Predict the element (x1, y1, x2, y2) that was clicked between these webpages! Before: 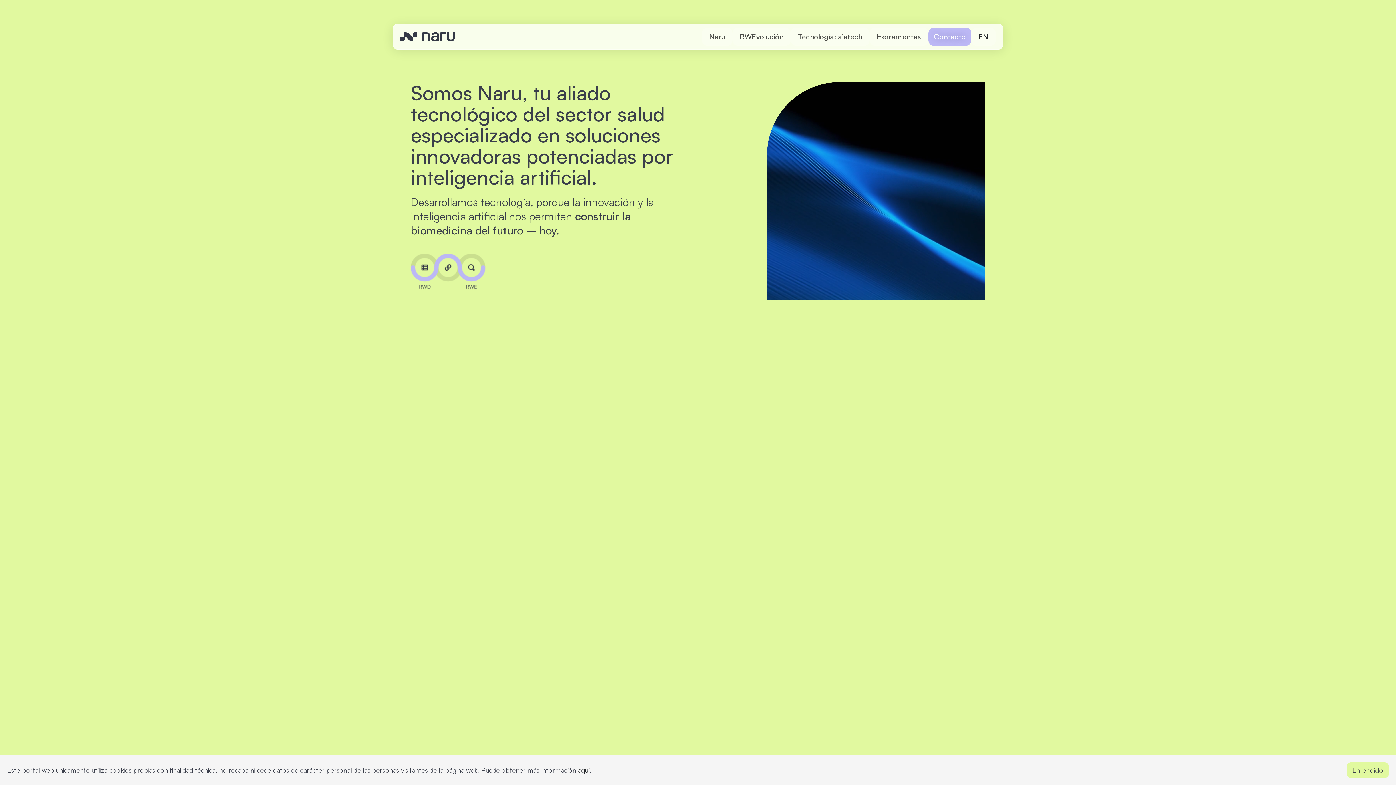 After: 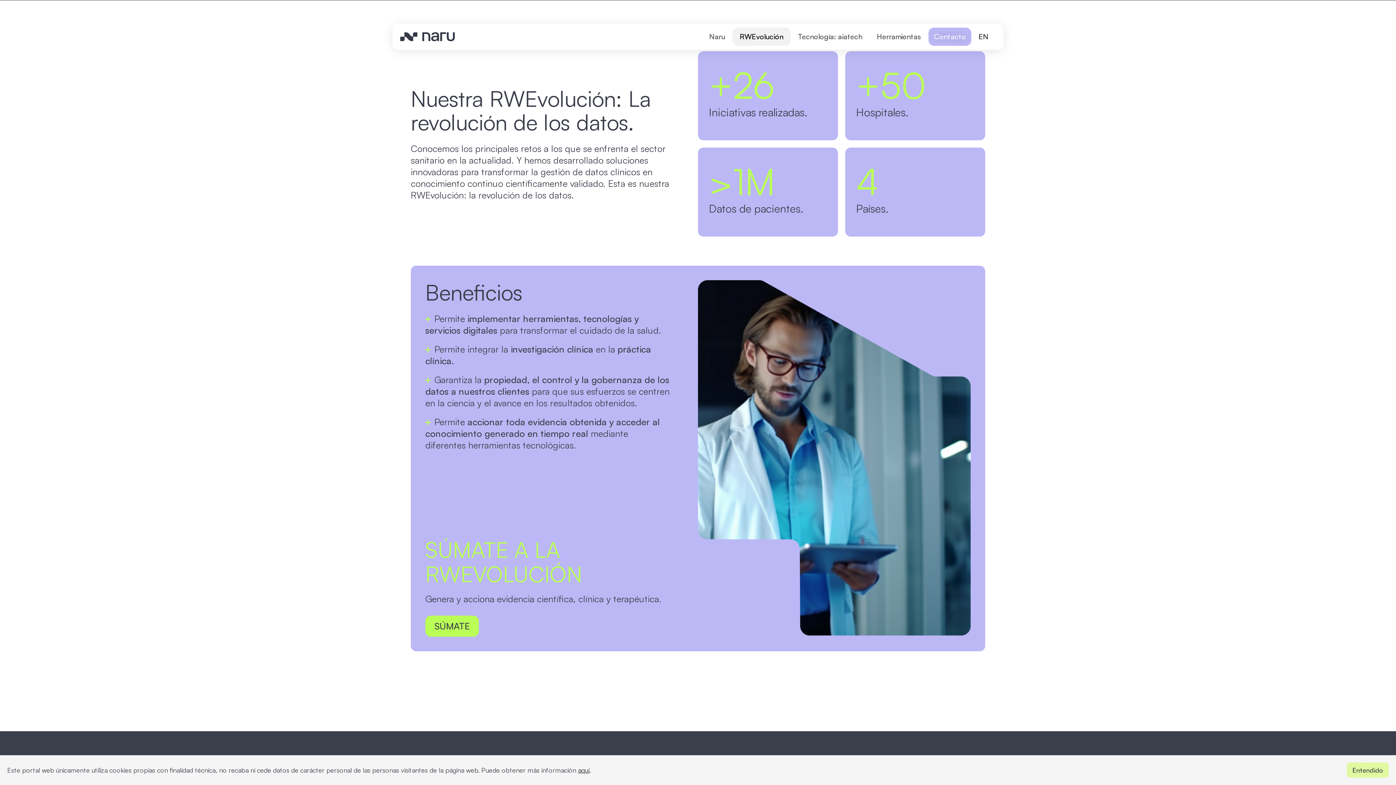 Action: label: RWEvolución bbox: (732, 27, 790, 45)